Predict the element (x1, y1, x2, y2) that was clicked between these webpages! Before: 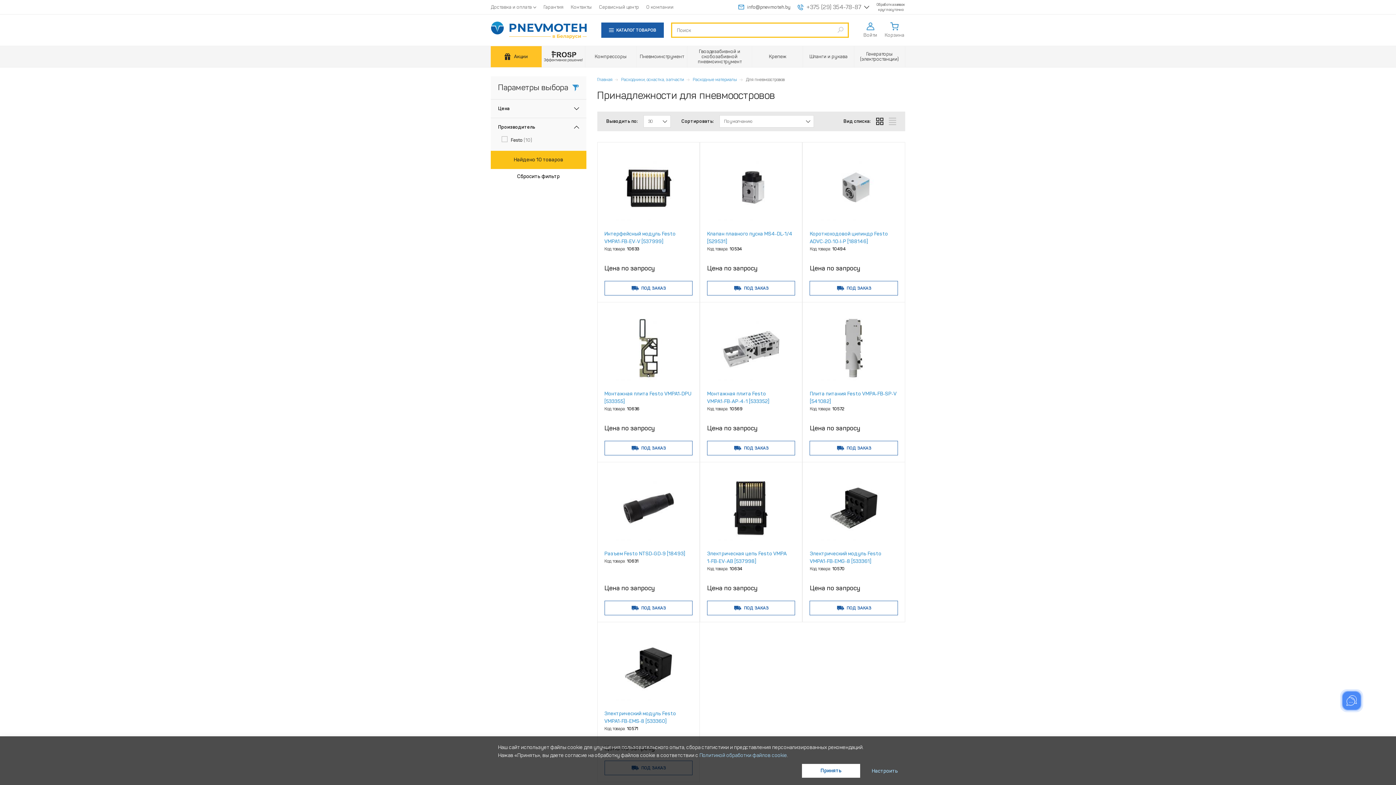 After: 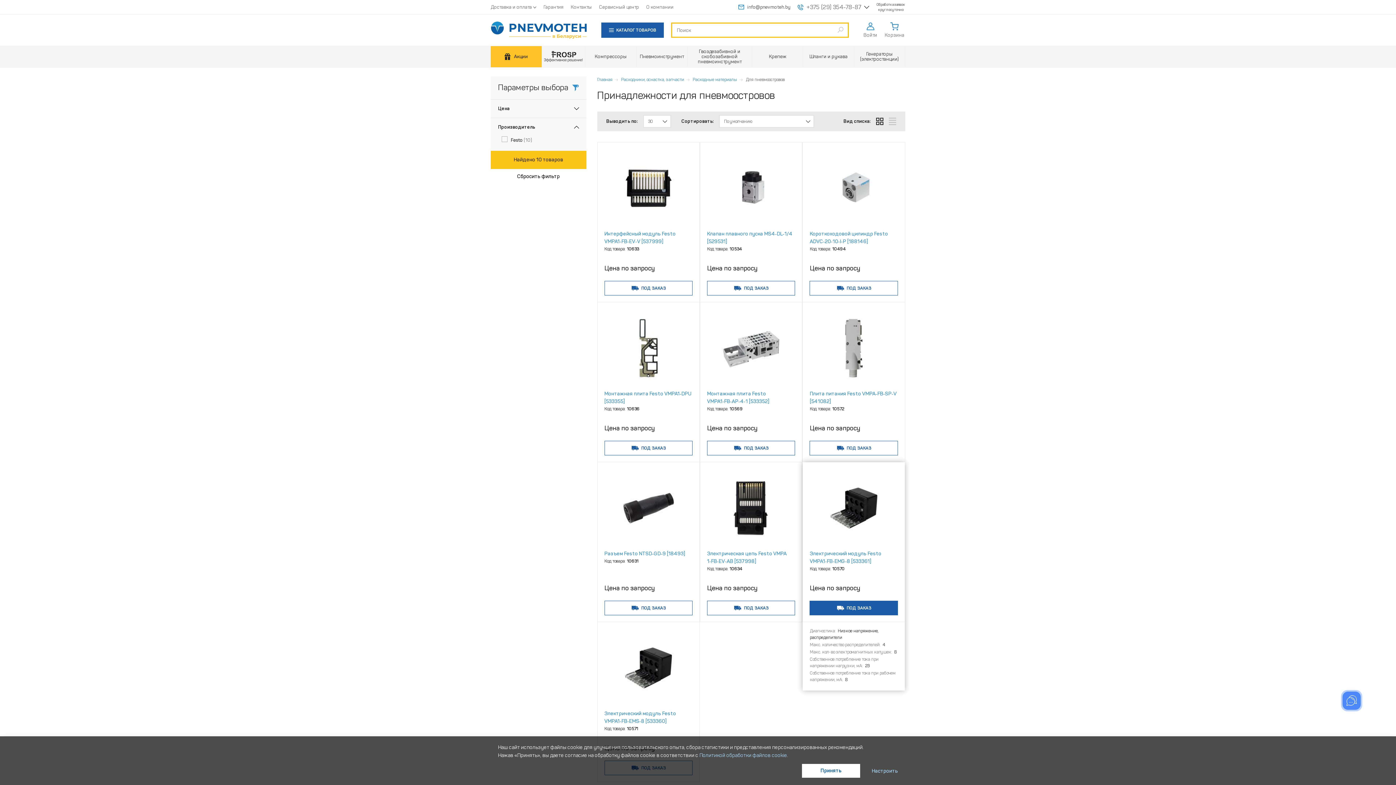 Action: label: ПОД ЗАКАЗ bbox: (809, 601, 898, 615)